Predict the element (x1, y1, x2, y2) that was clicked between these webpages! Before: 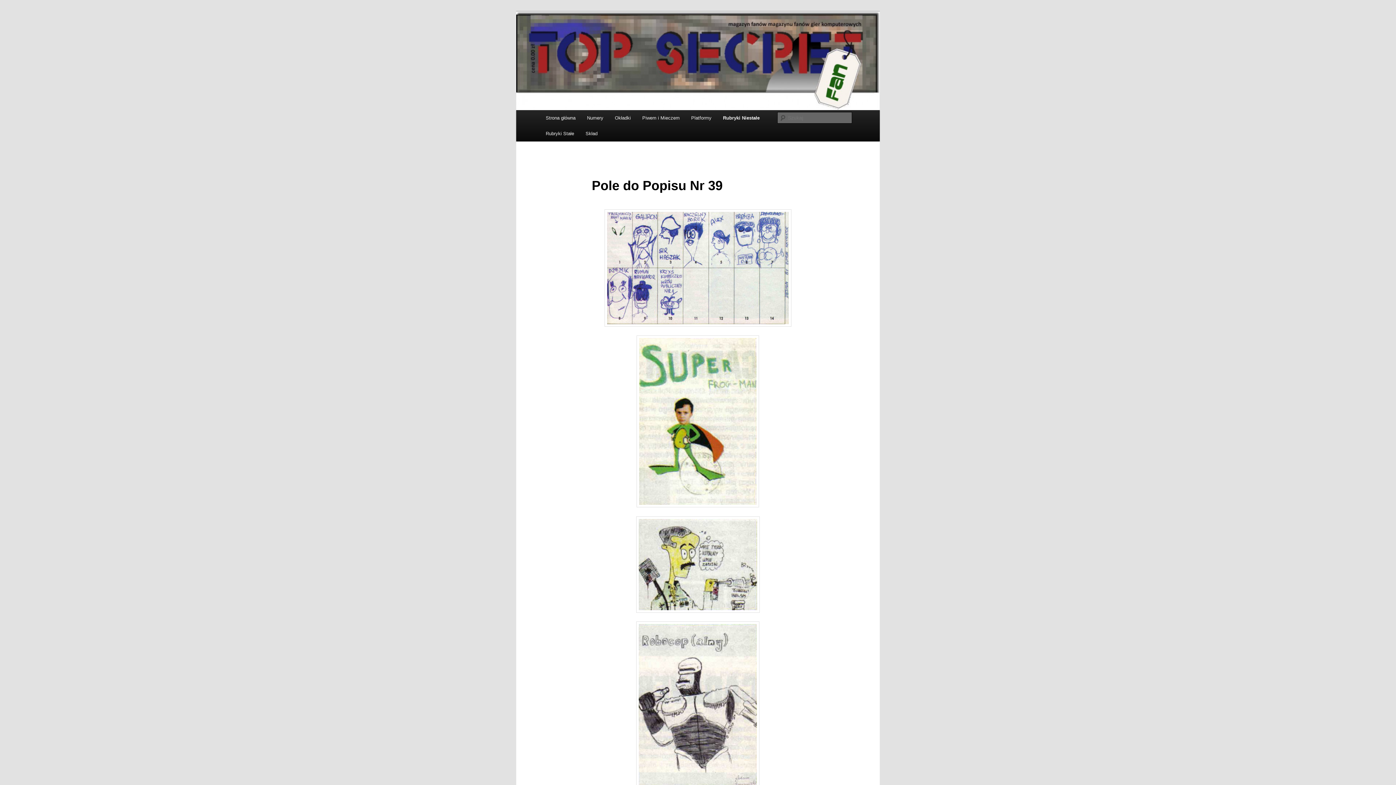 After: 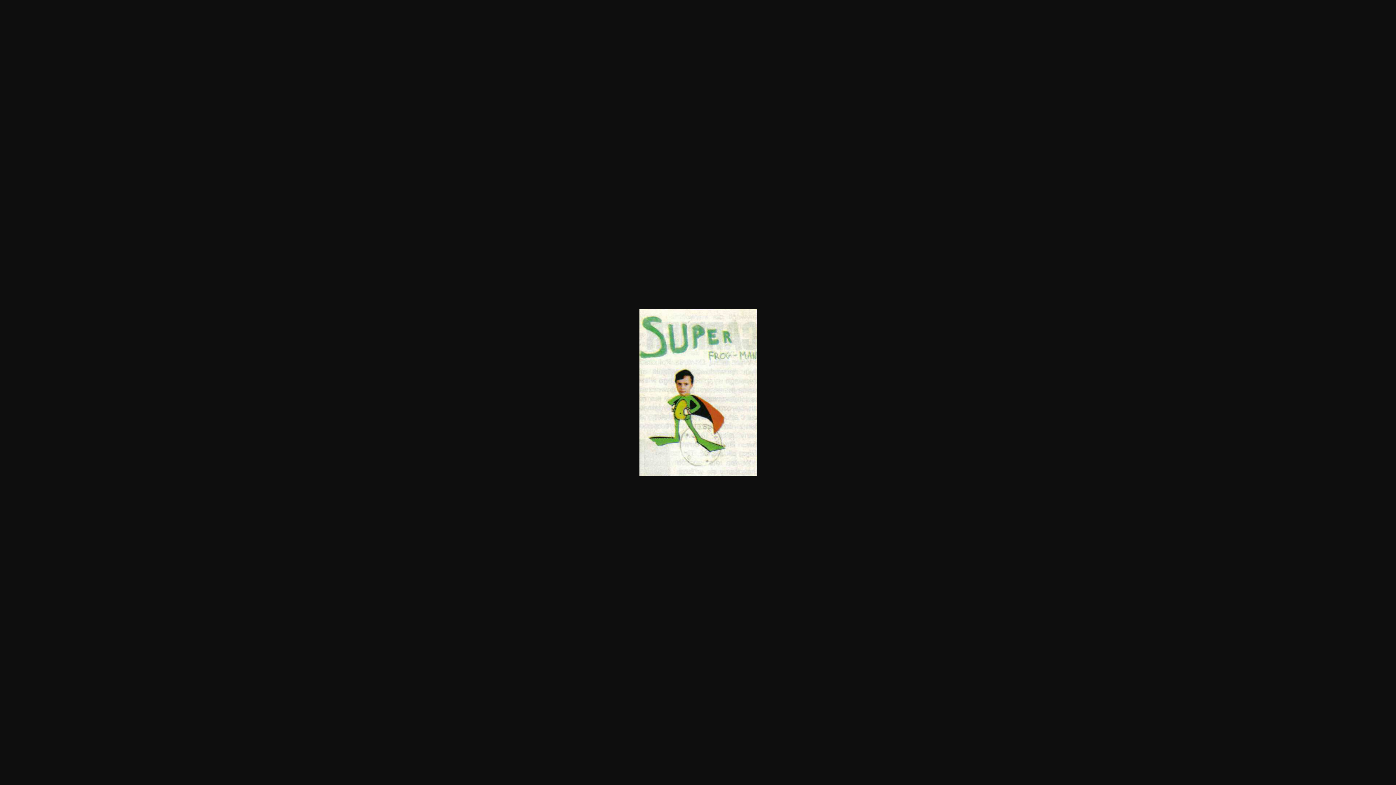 Action: bbox: (591, 335, 804, 507)